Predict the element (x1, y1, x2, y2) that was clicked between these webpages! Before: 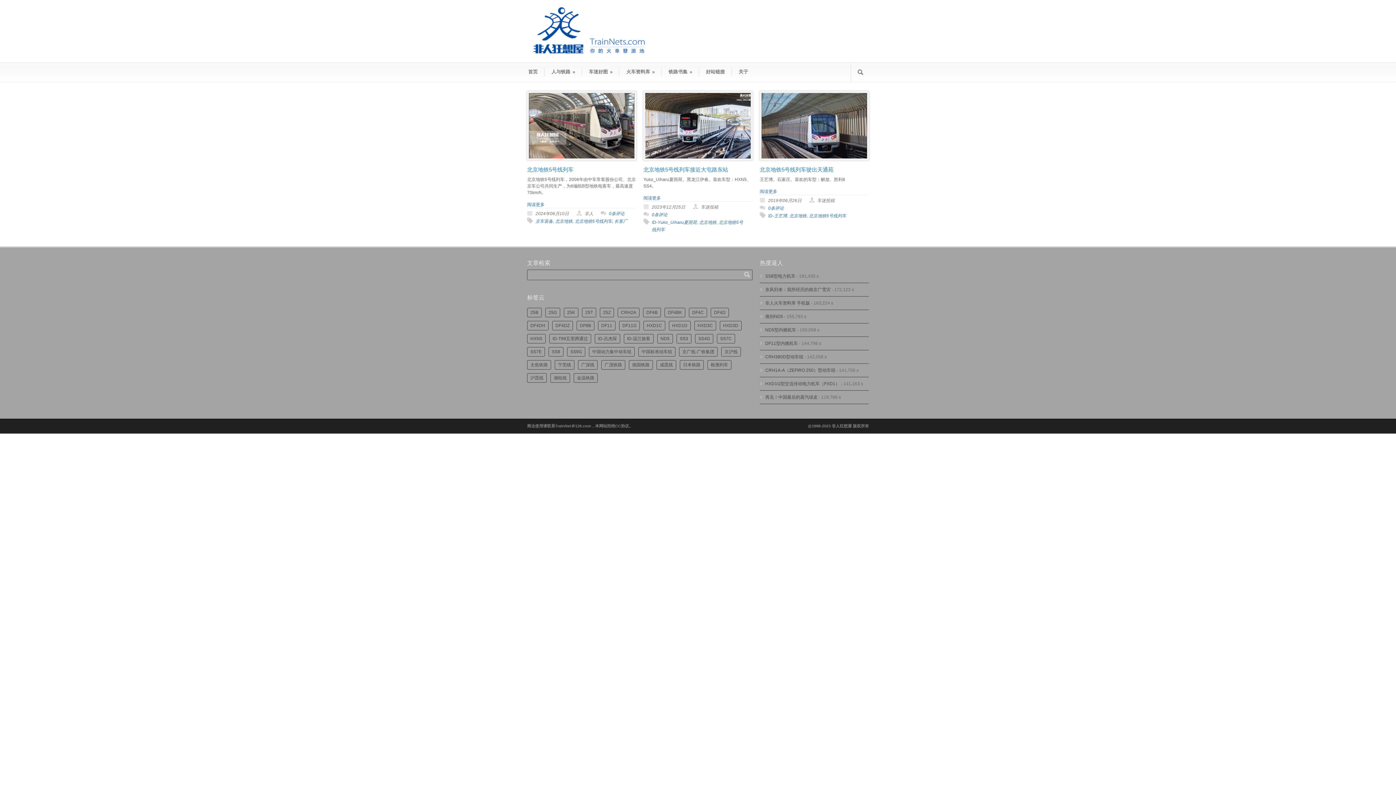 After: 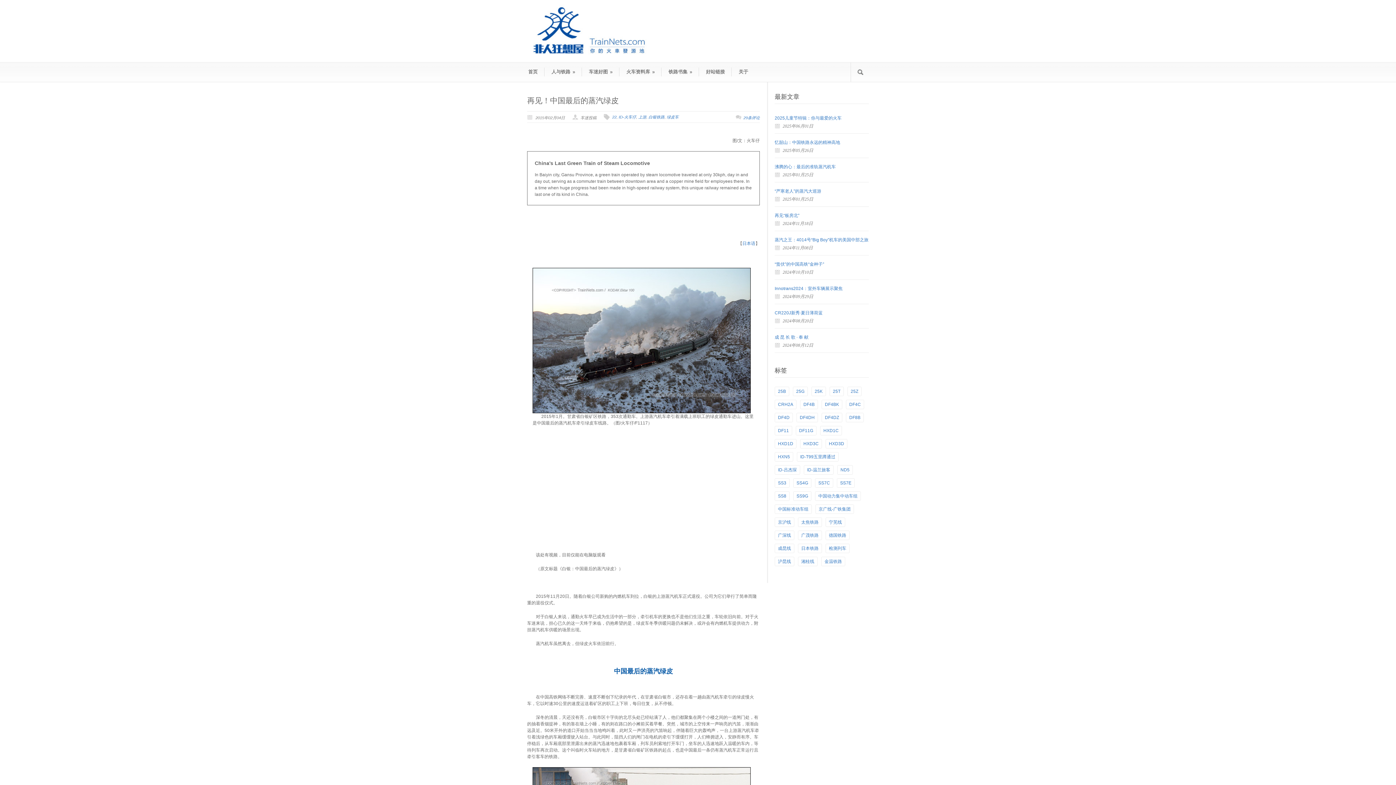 Action: label: 再见！中国最后的蒸汽绿皮 bbox: (765, 394, 817, 399)